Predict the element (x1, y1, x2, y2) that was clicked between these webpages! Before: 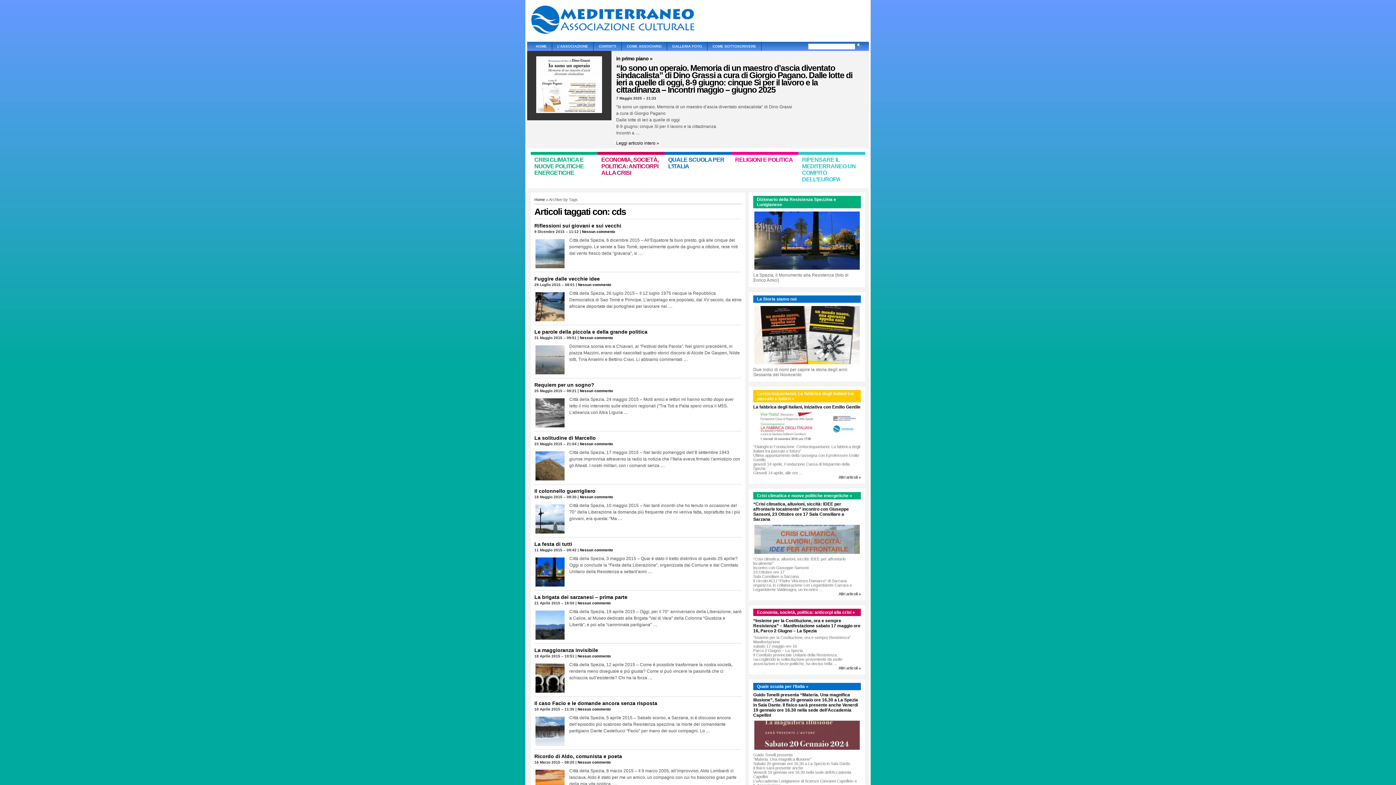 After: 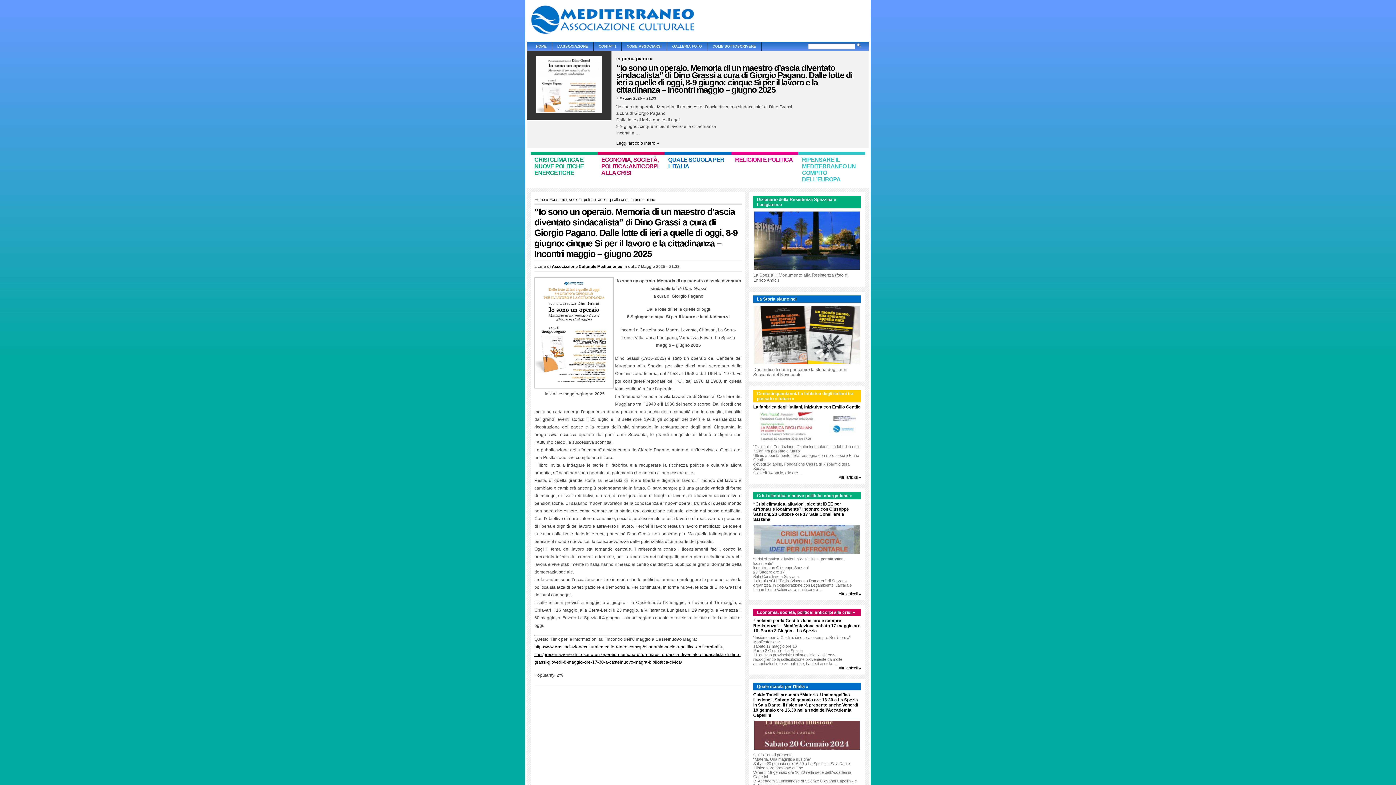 Action: bbox: (616, 140, 659, 145) label: Leggi articolo intero »